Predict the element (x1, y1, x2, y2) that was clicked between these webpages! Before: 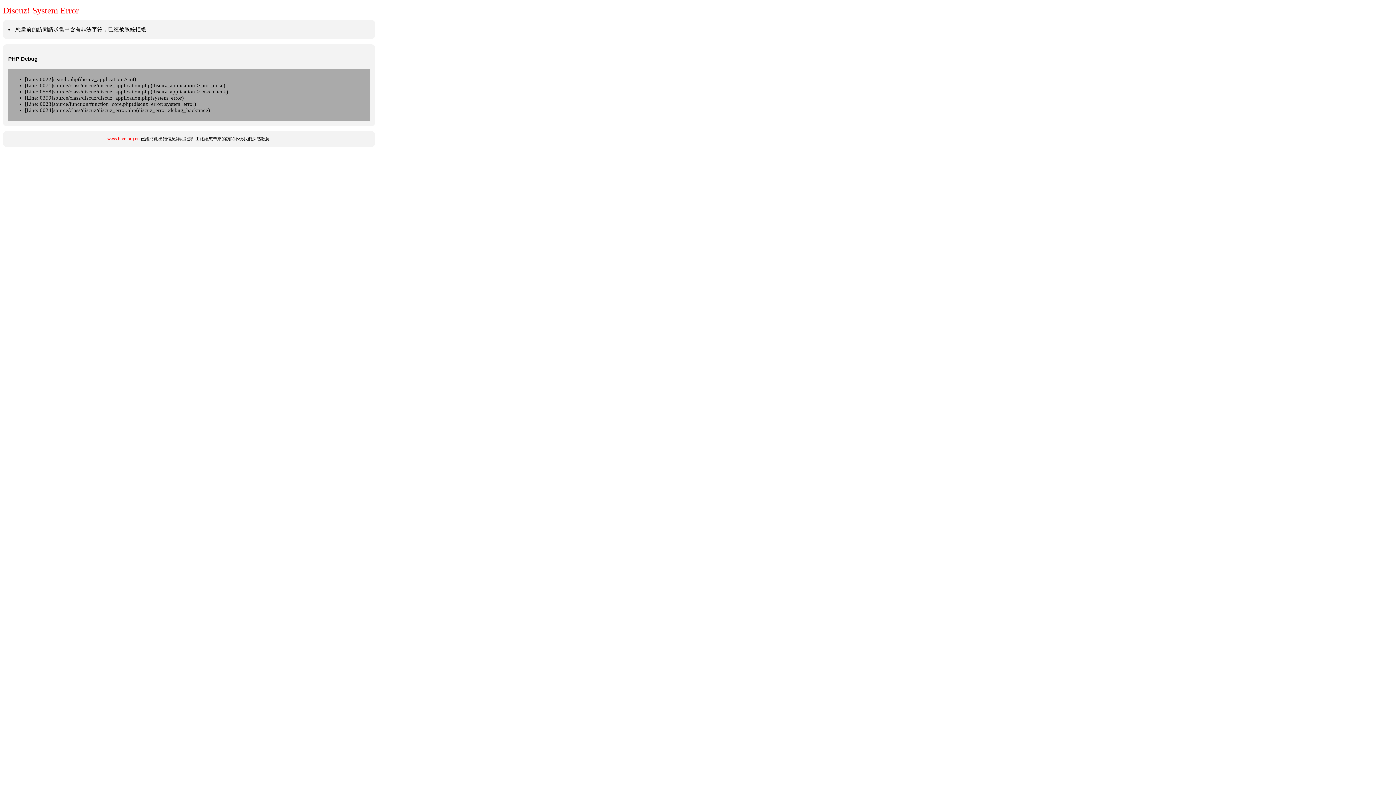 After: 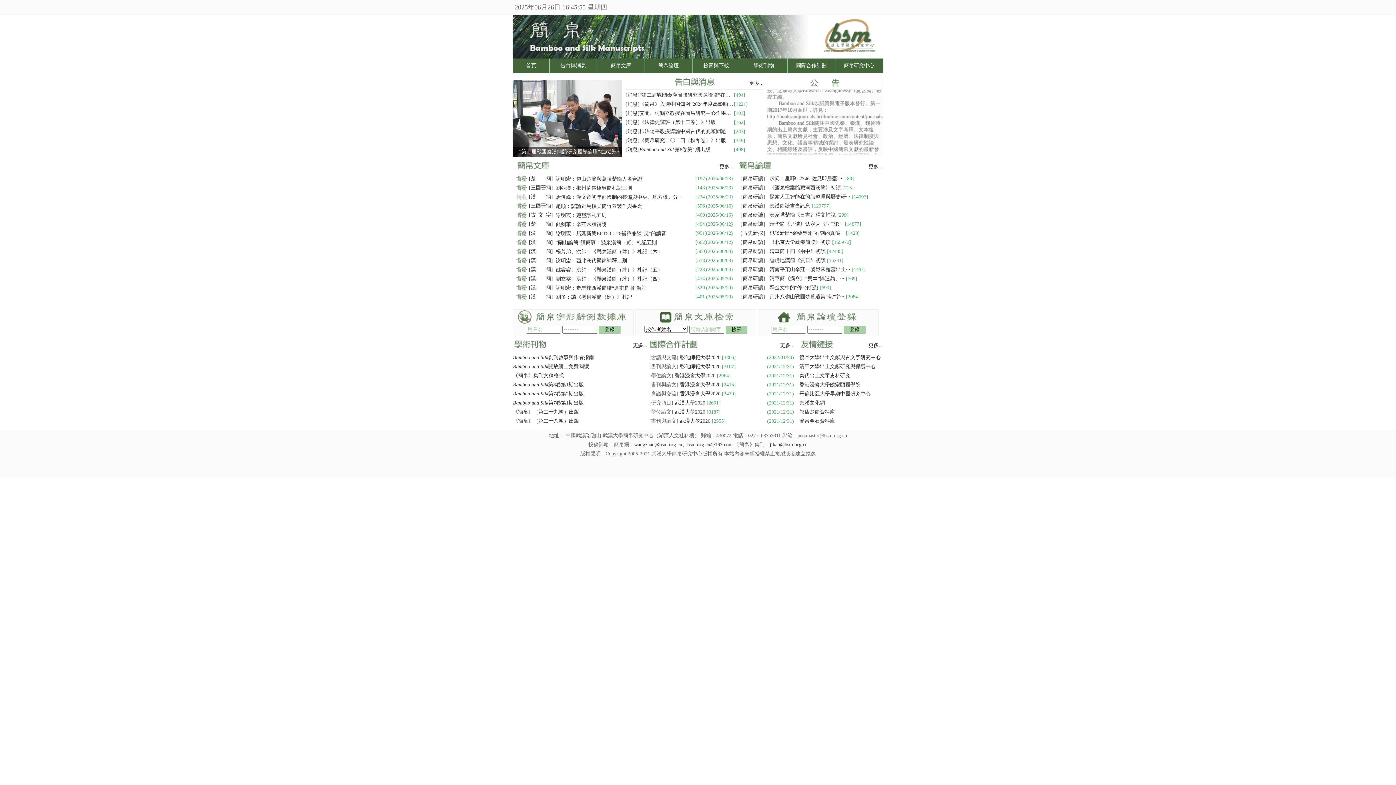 Action: bbox: (107, 136, 139, 141) label: www.bsm.org.cn